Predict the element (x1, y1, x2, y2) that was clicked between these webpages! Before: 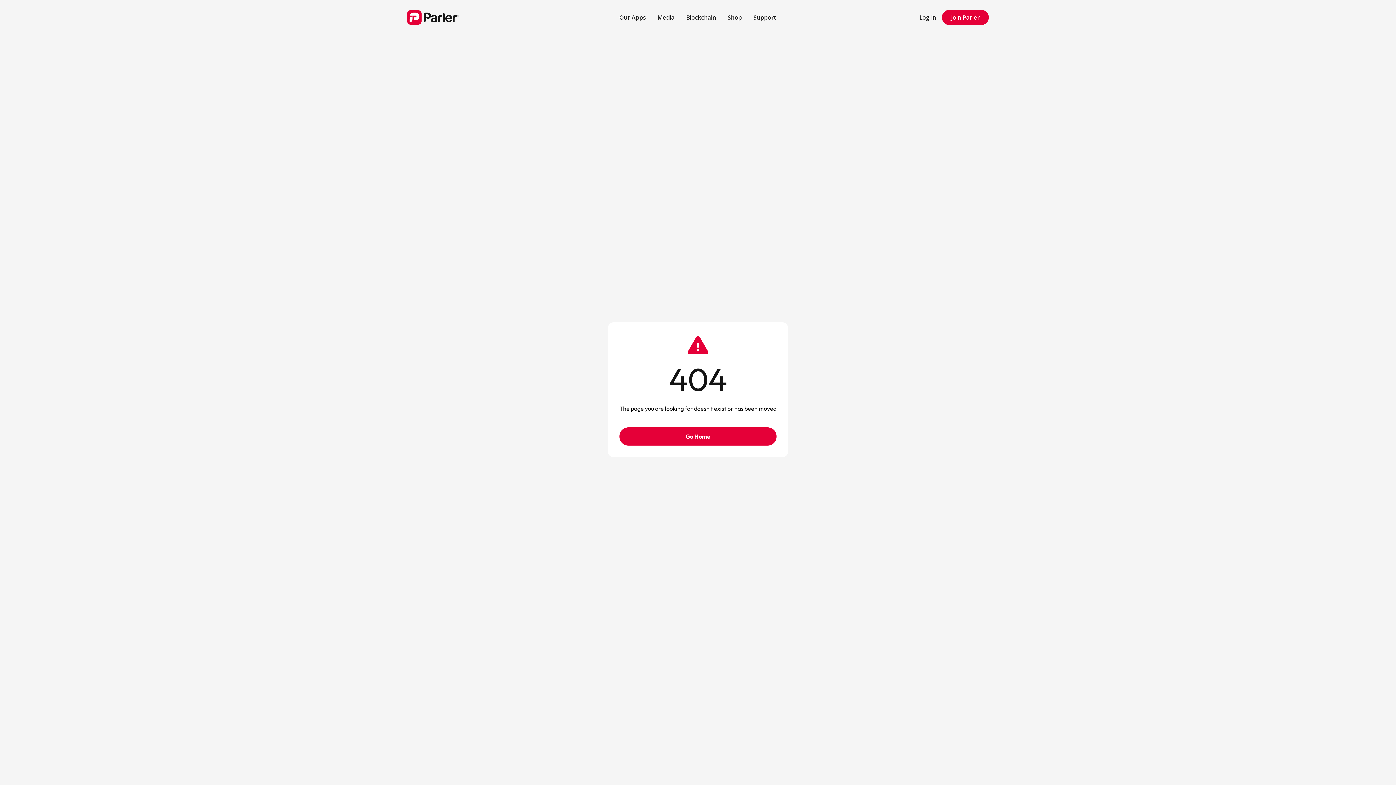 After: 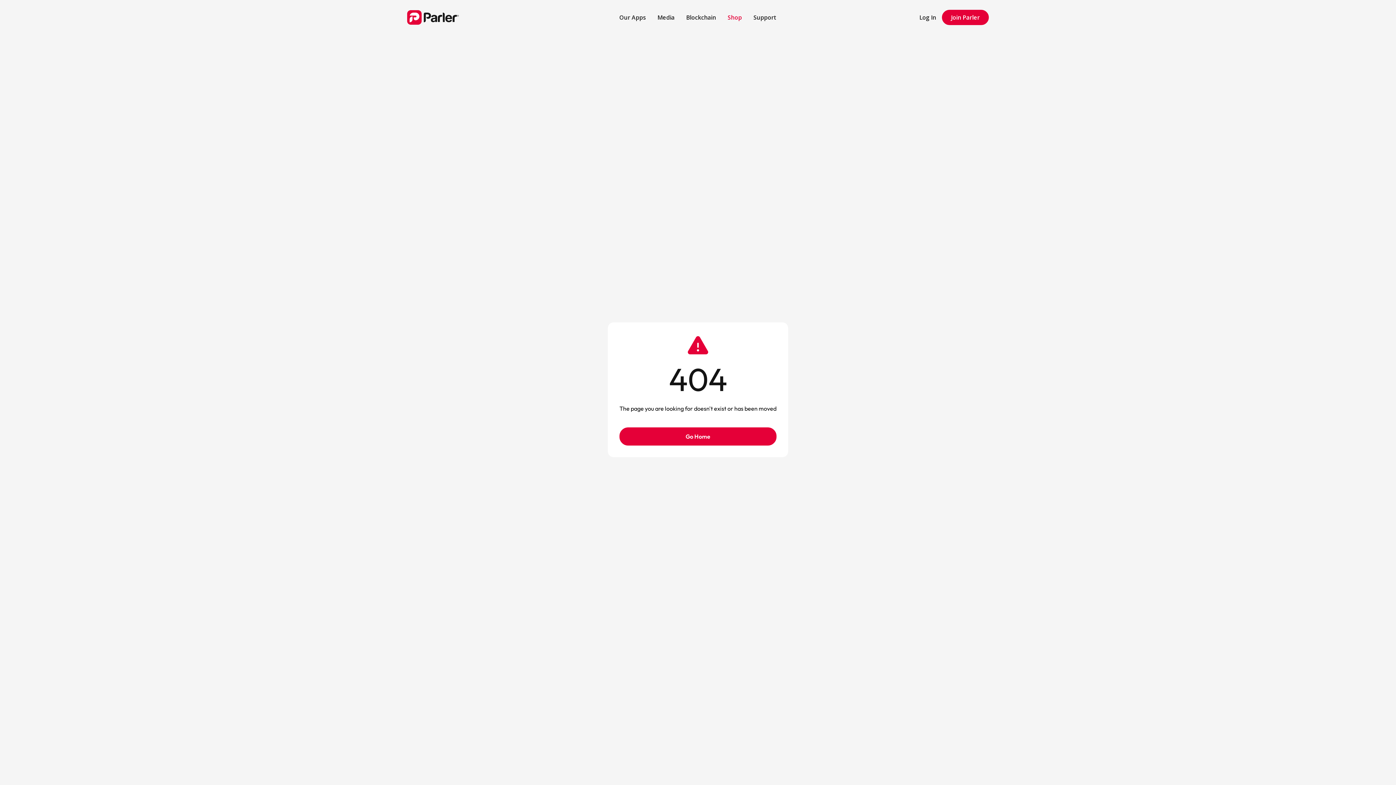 Action: bbox: (722, 7, 747, 27) label: Shop